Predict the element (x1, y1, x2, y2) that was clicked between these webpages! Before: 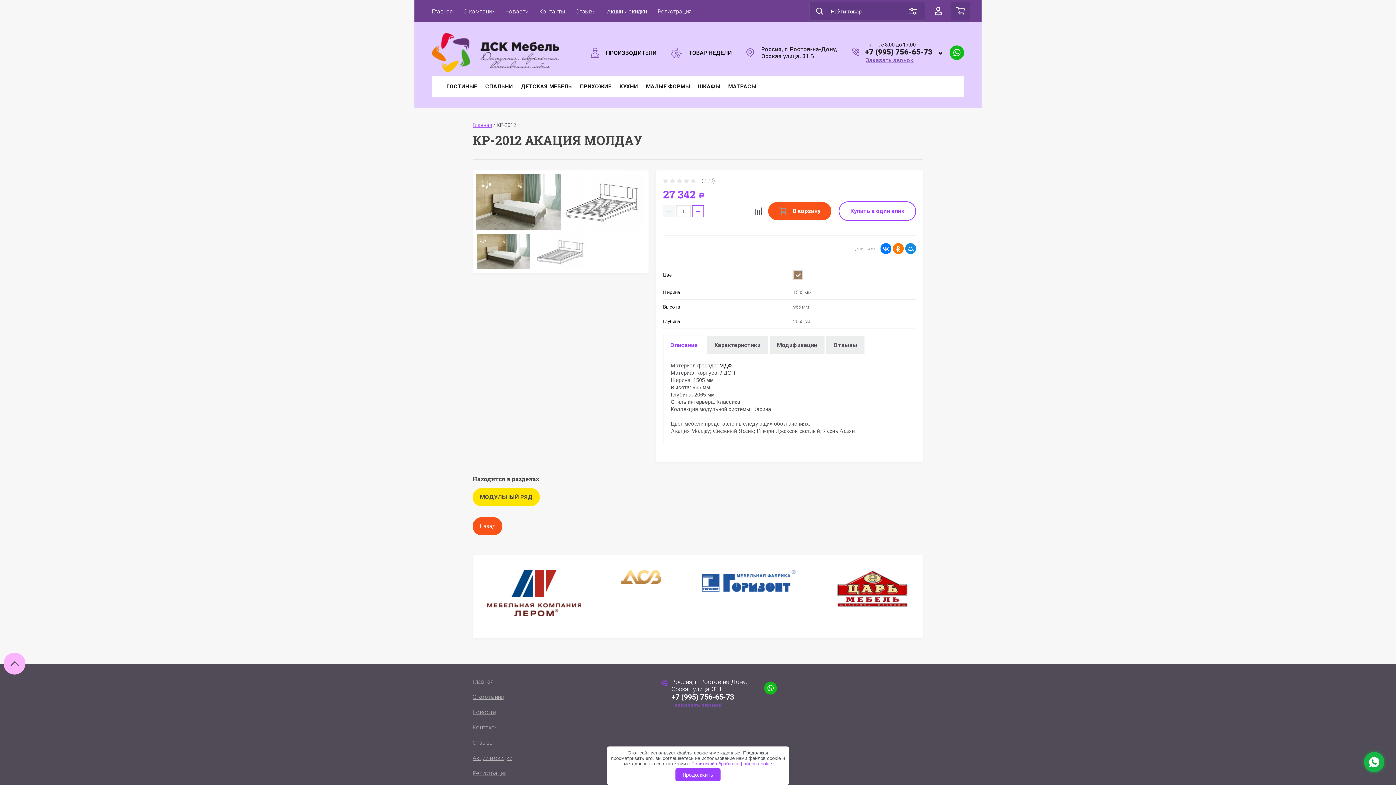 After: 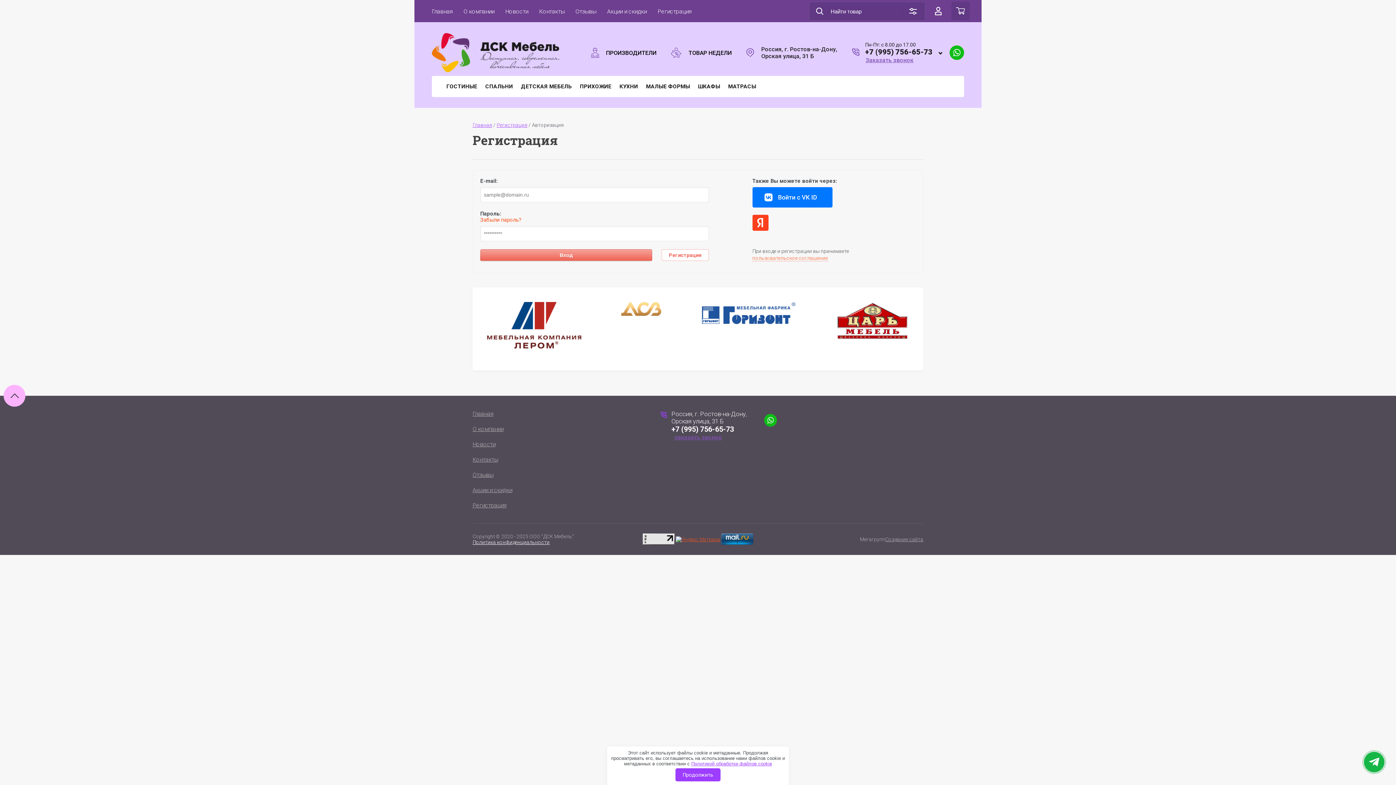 Action: bbox: (472, 770, 506, 777) label: Регистрация